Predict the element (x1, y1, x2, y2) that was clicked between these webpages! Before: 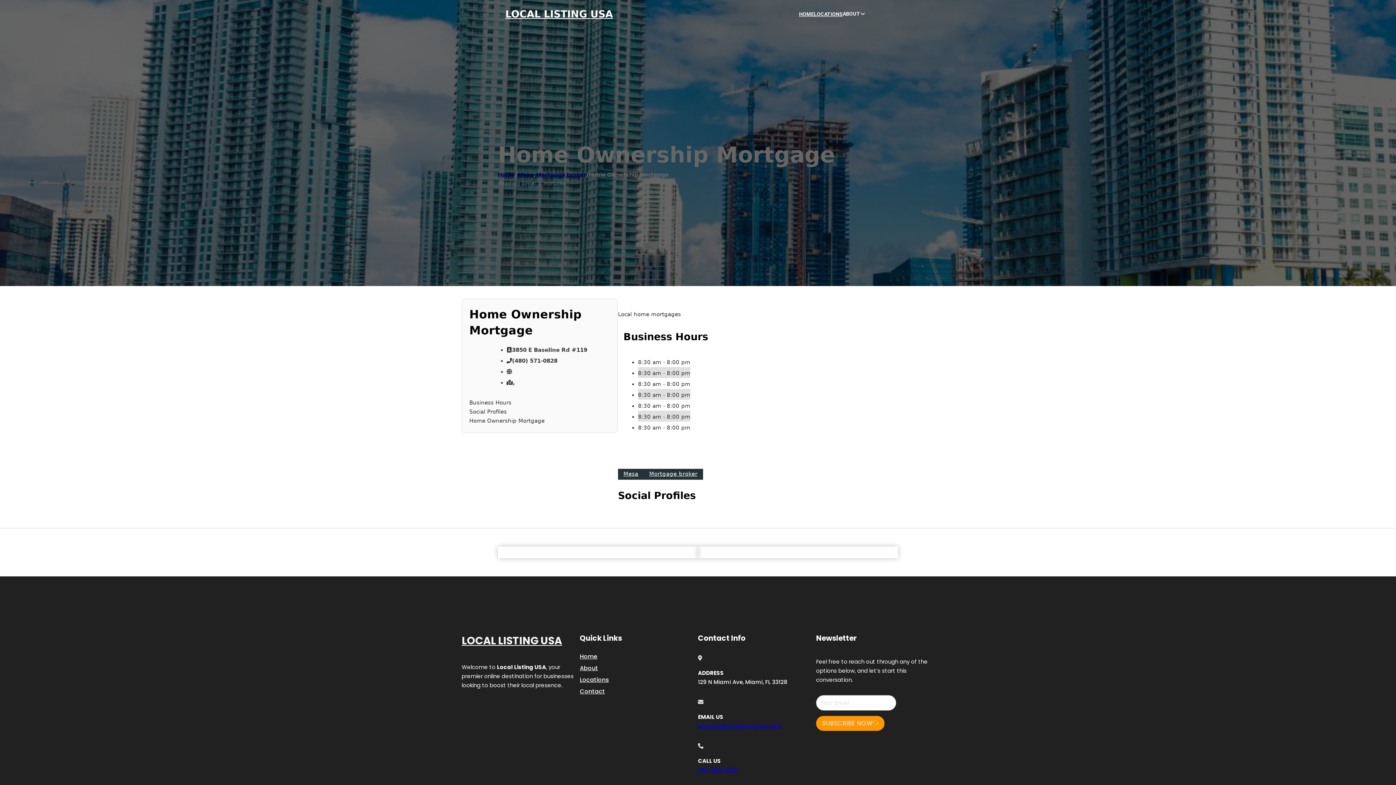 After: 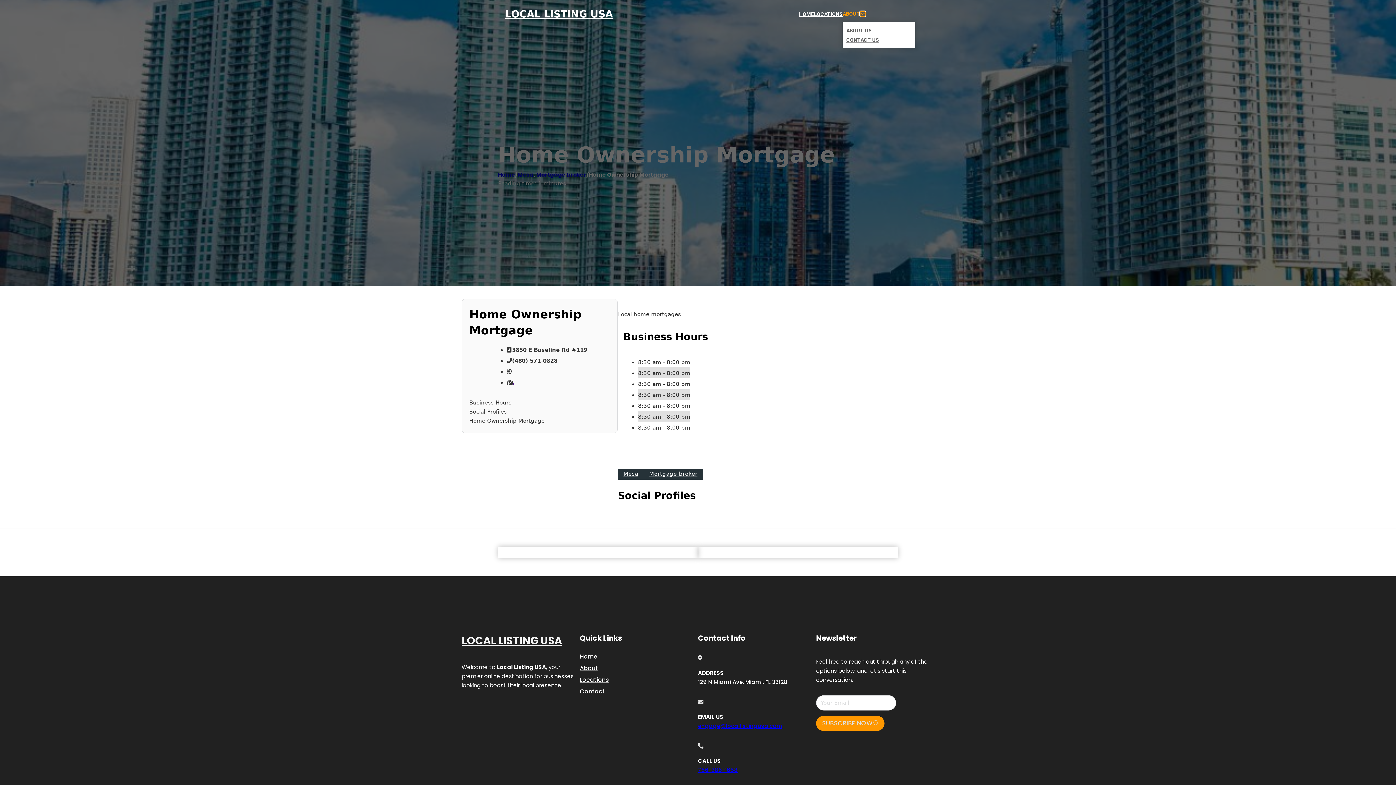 Action: label: Toggle dropdown bbox: (860, 11, 865, 16)